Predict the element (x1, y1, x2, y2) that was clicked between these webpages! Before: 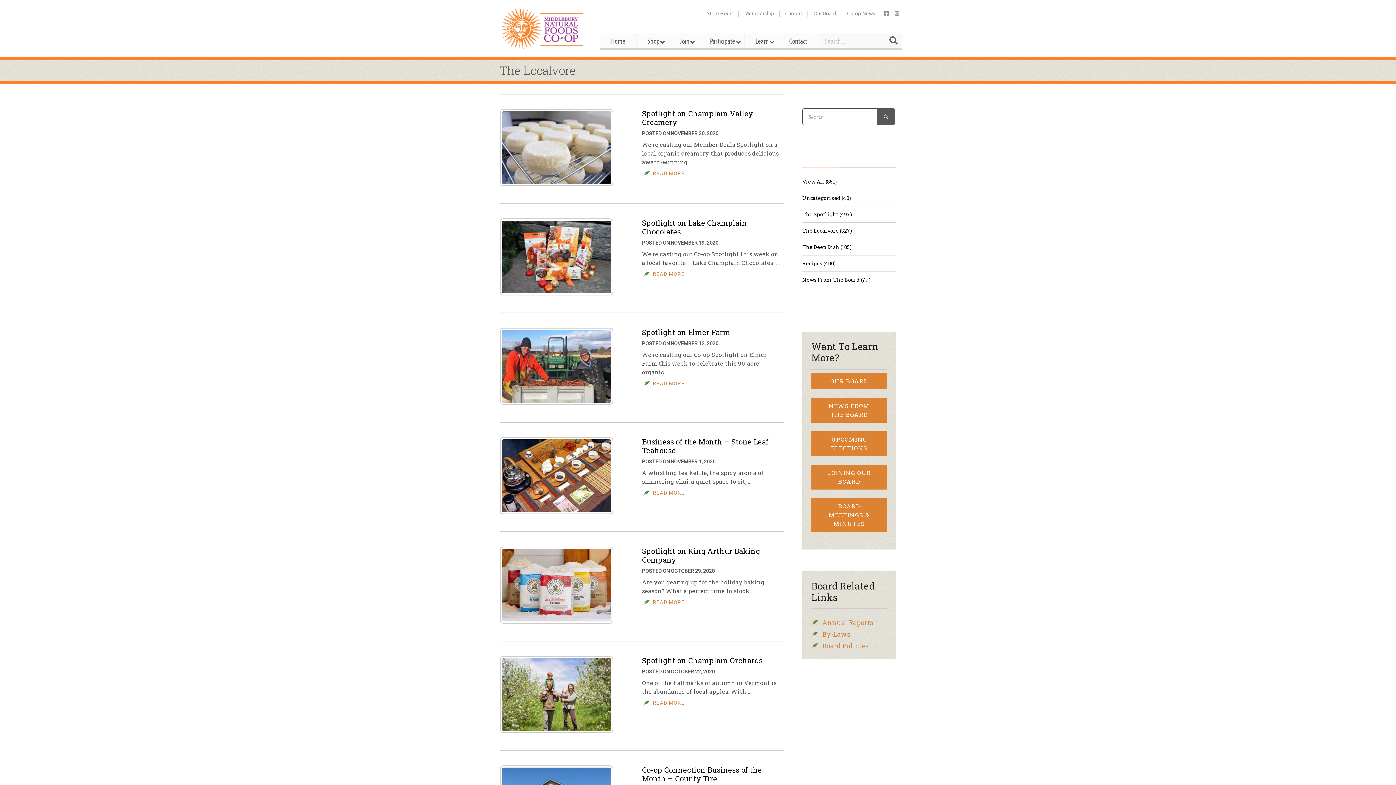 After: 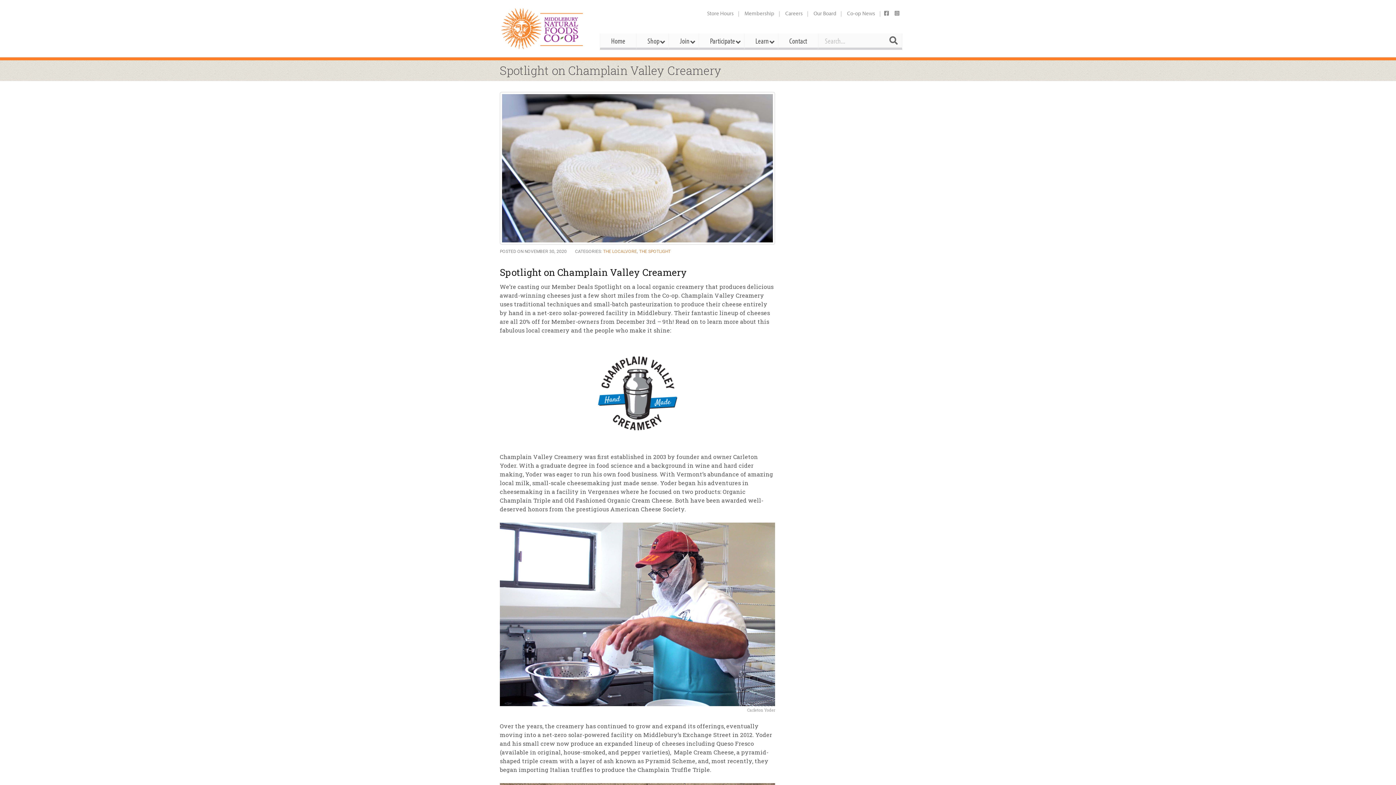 Action: bbox: (500, 143, 613, 150)